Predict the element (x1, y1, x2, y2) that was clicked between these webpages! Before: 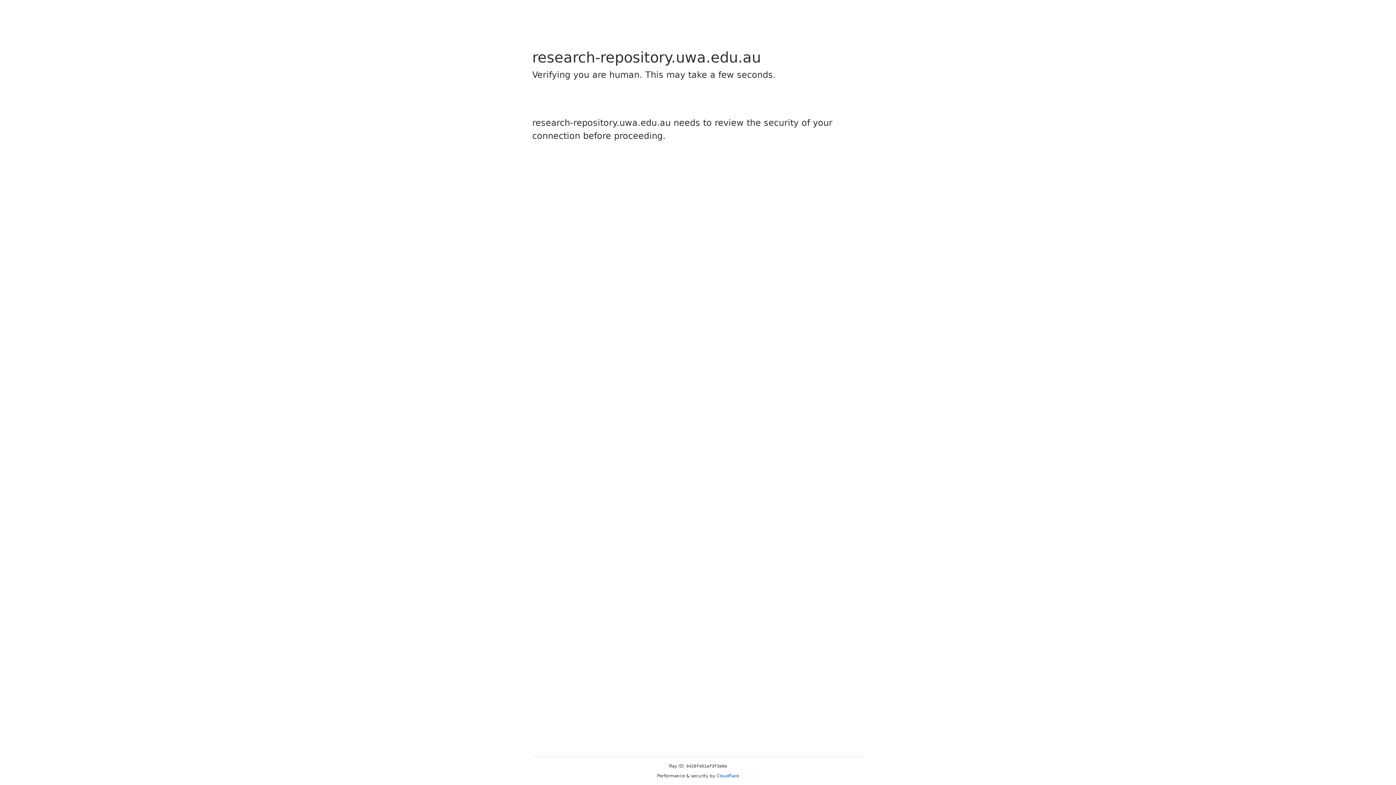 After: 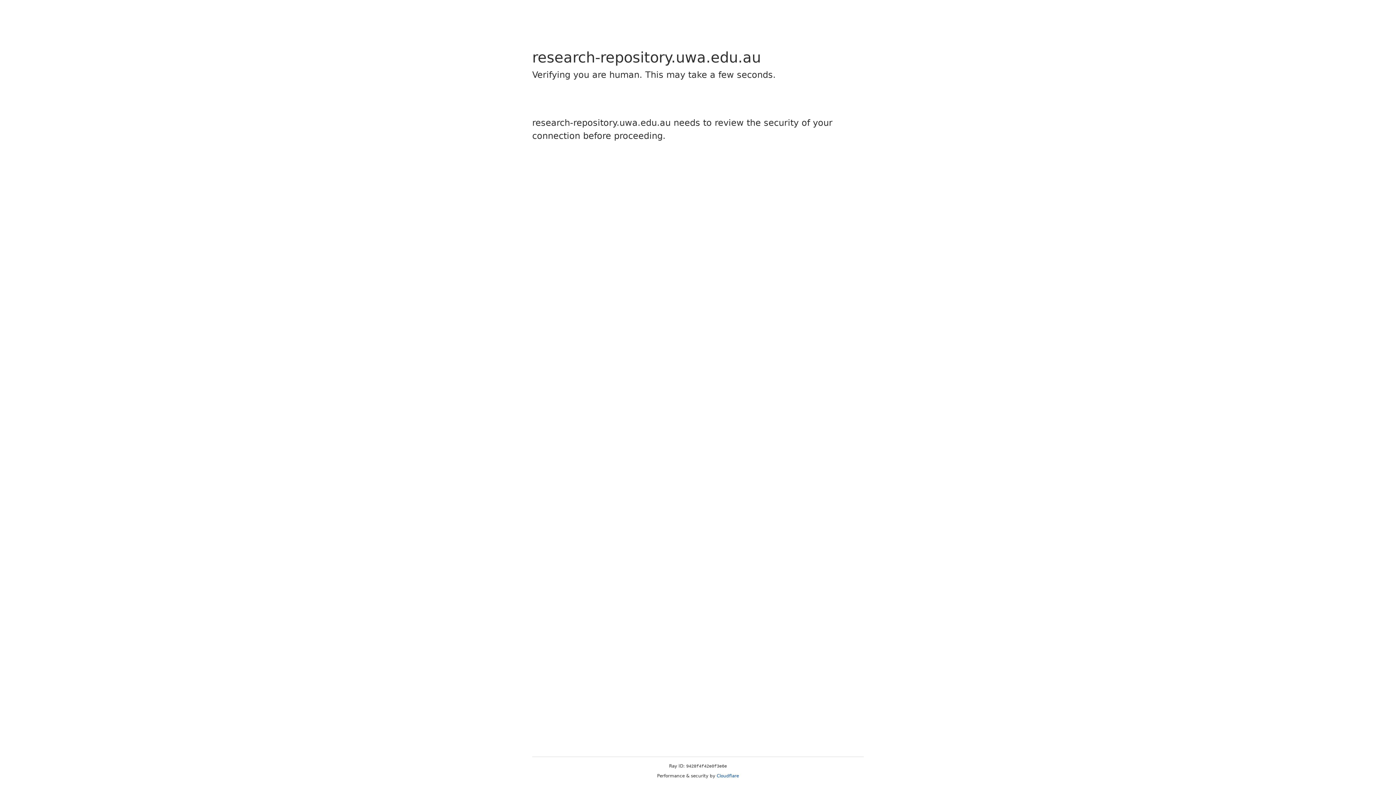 Action: bbox: (716, 773, 739, 778) label: Cloudflare